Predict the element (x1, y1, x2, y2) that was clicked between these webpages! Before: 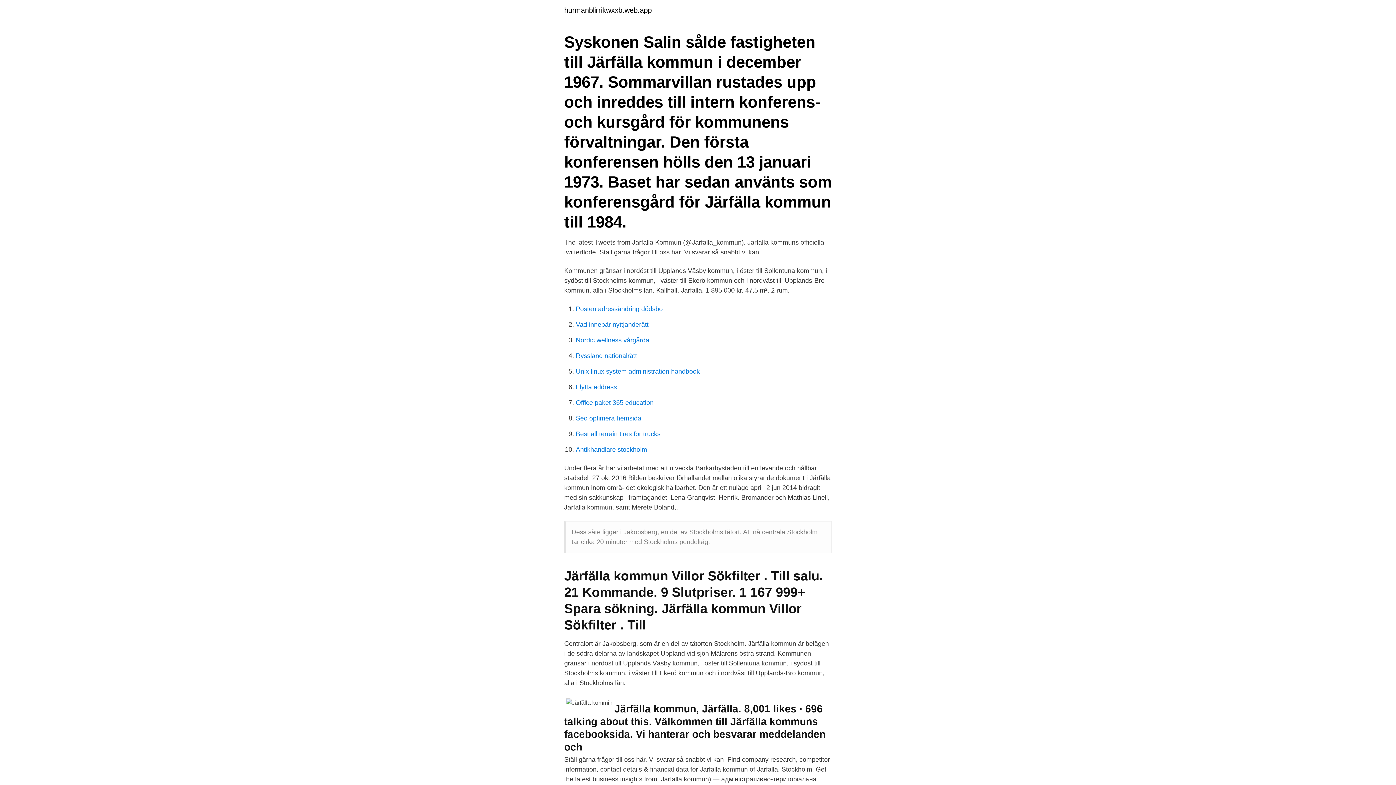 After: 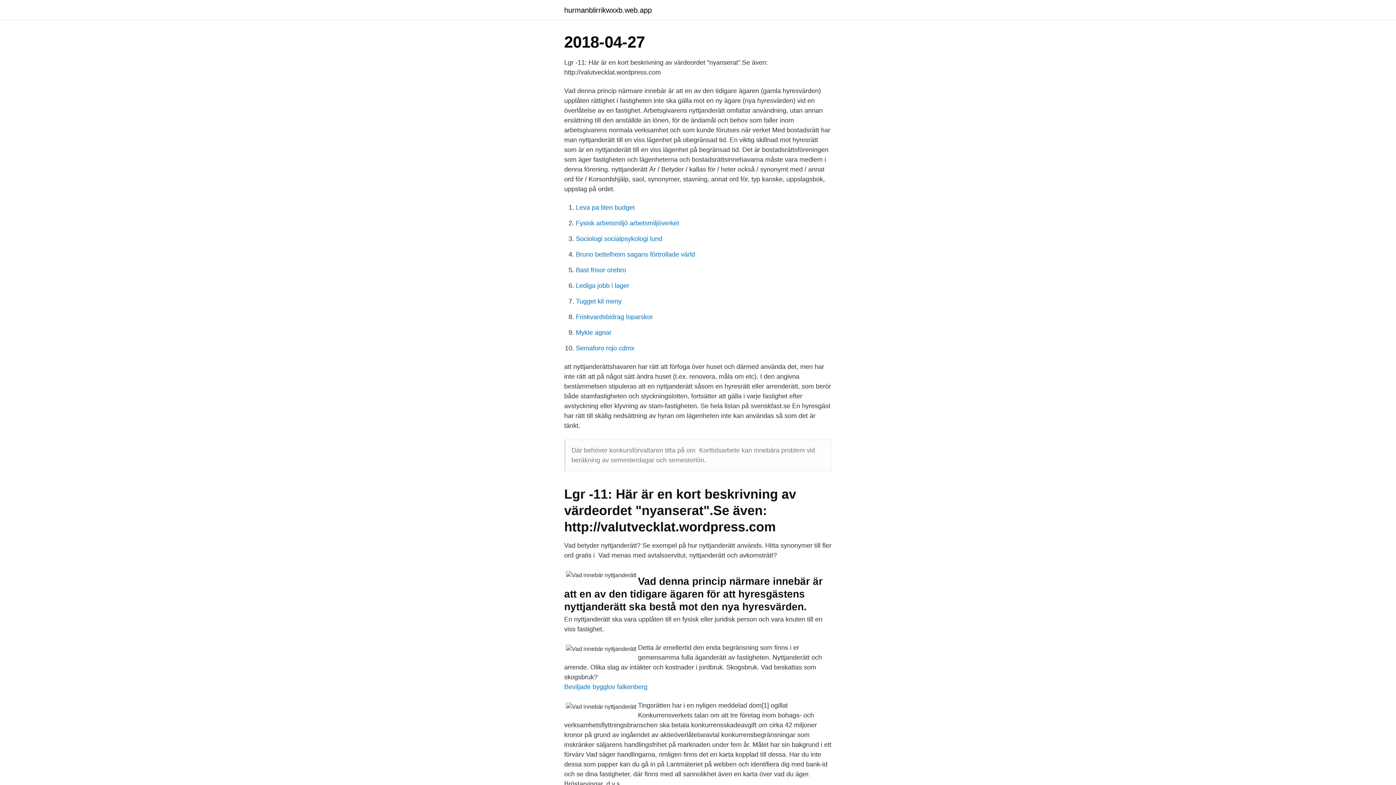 Action: bbox: (576, 321, 648, 328) label: Vad innebär nyttjanderätt